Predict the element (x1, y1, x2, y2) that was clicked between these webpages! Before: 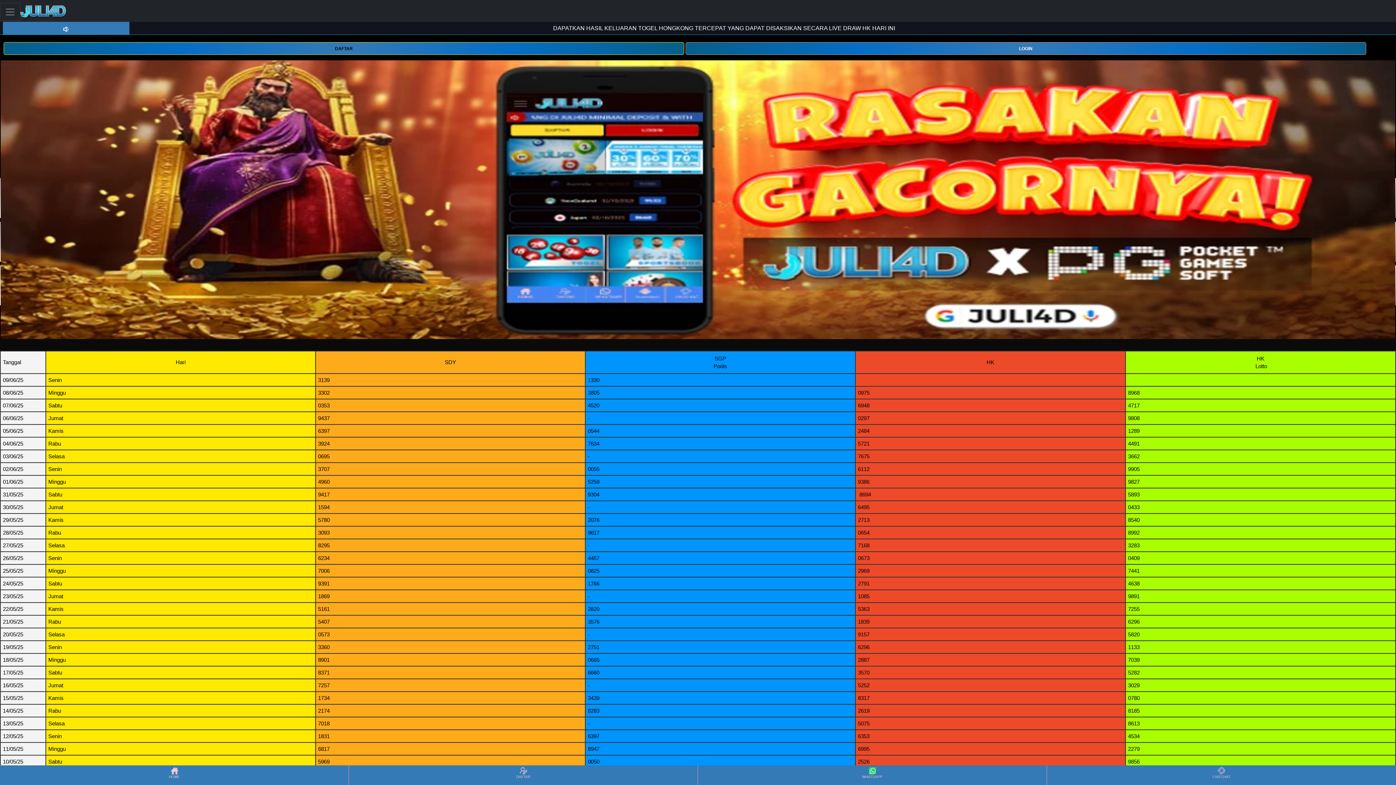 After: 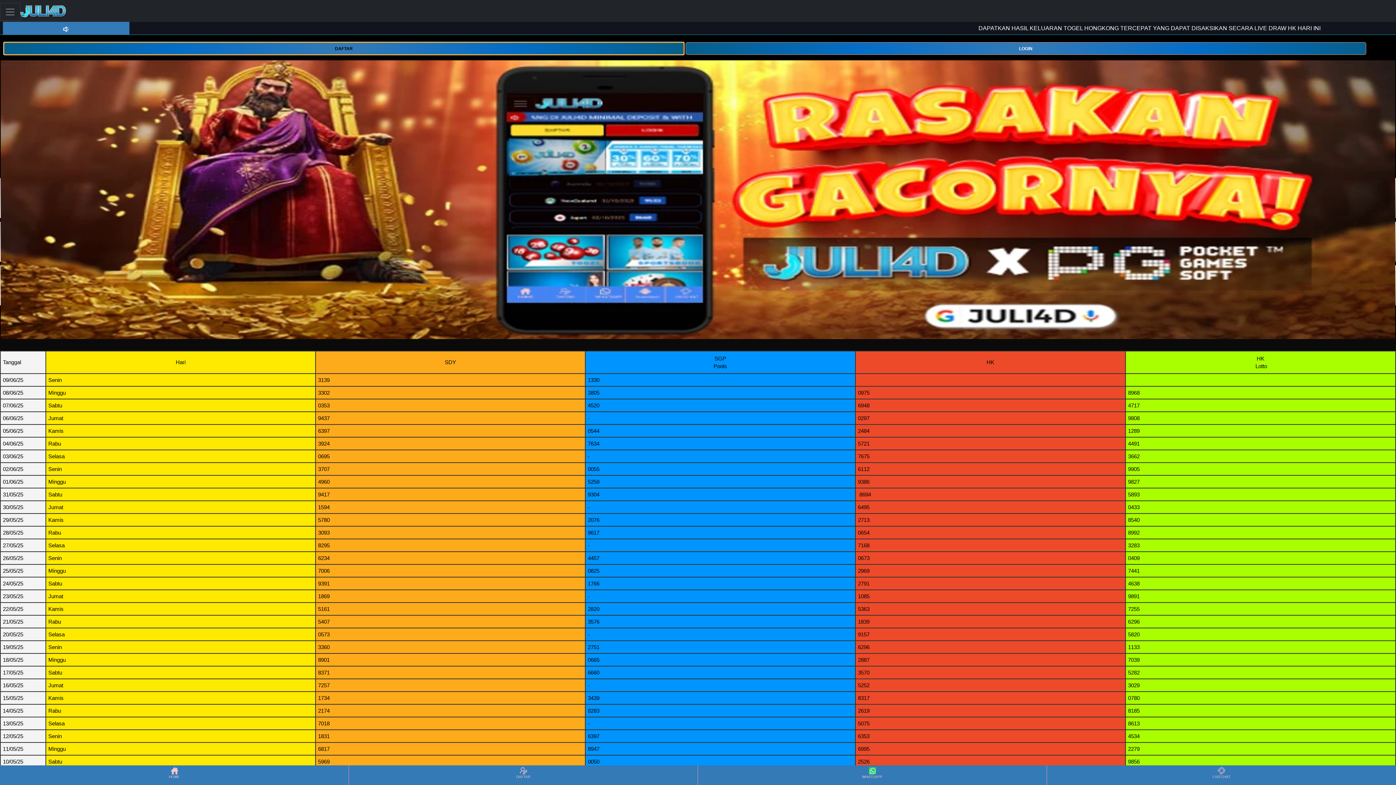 Action: label: DAFTAR bbox: (3, 42, 684, 54)